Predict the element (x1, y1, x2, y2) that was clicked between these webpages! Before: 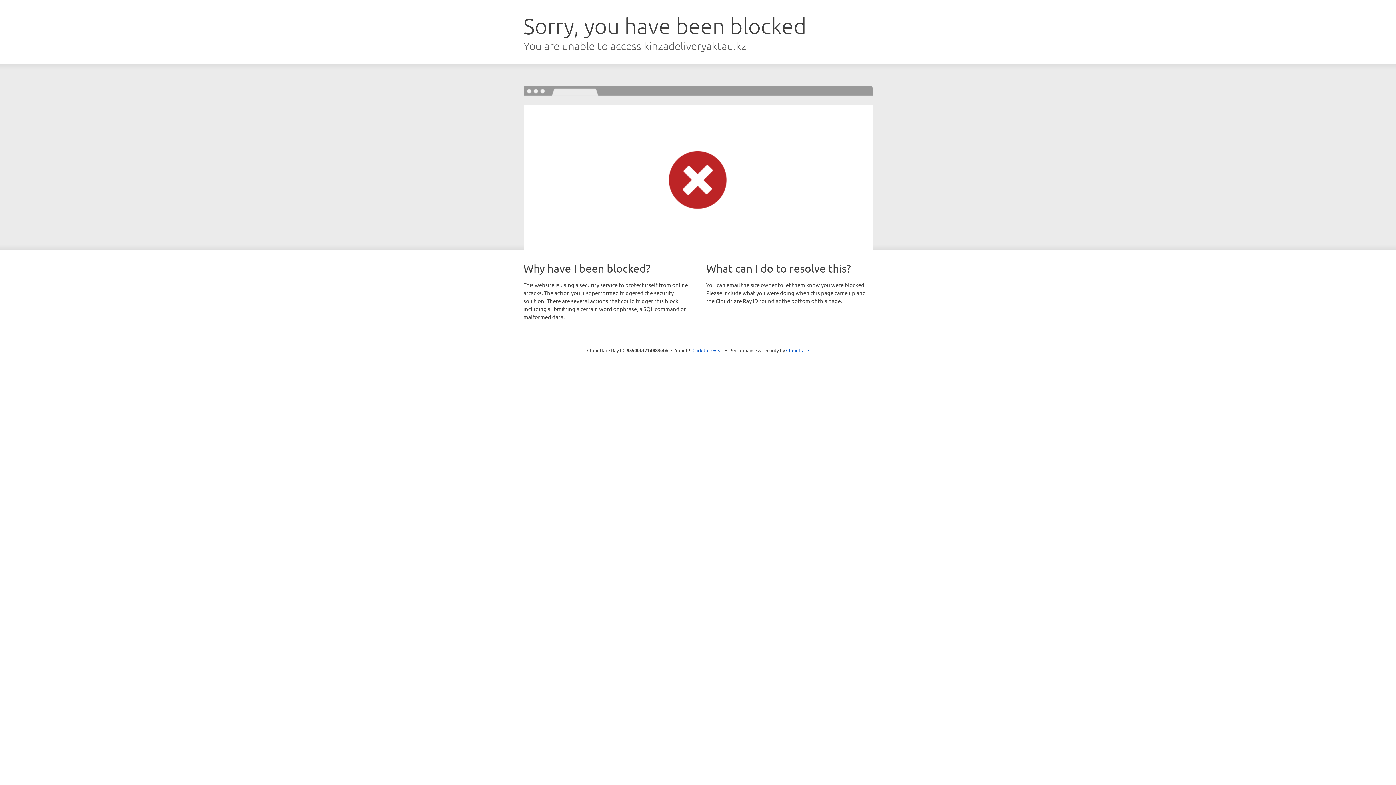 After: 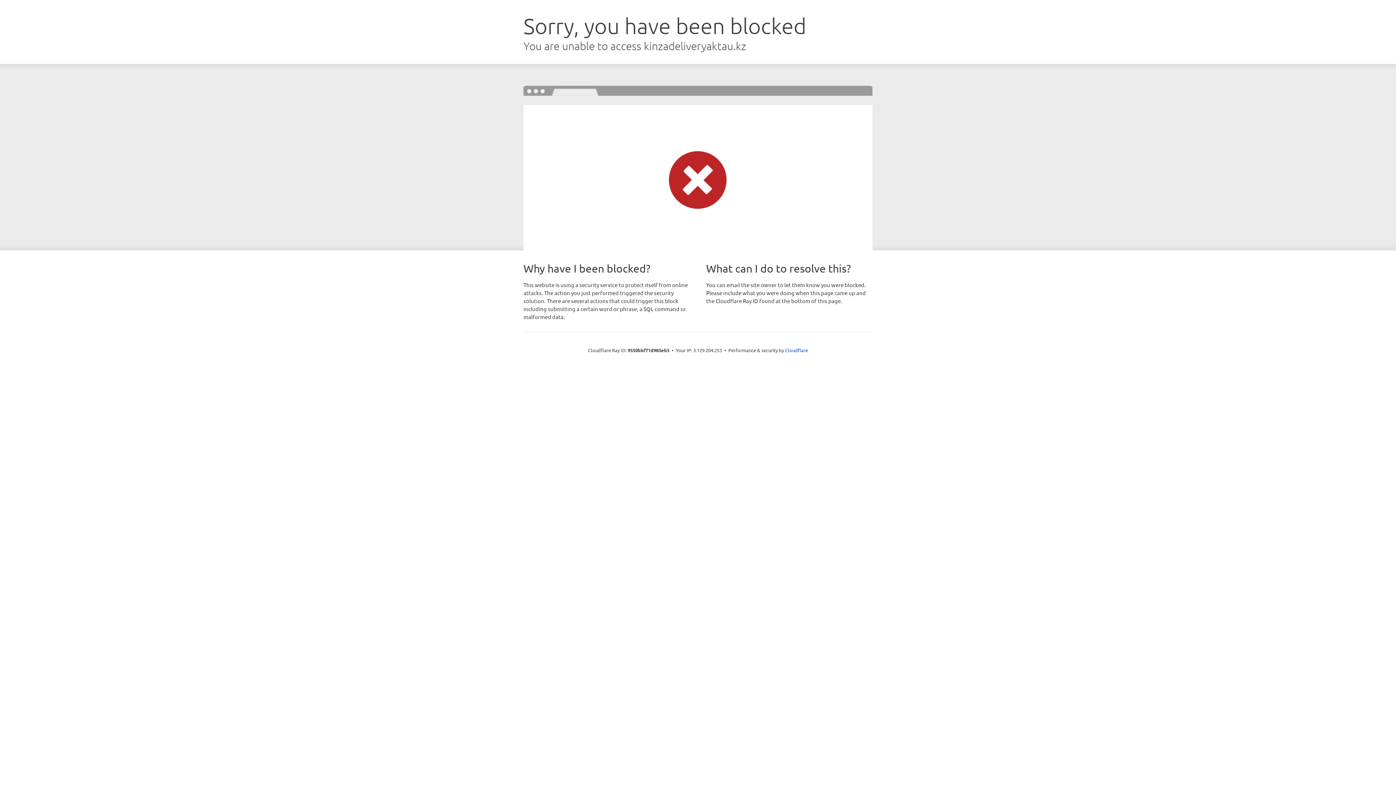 Action: bbox: (692, 346, 723, 353) label: Click to reveal